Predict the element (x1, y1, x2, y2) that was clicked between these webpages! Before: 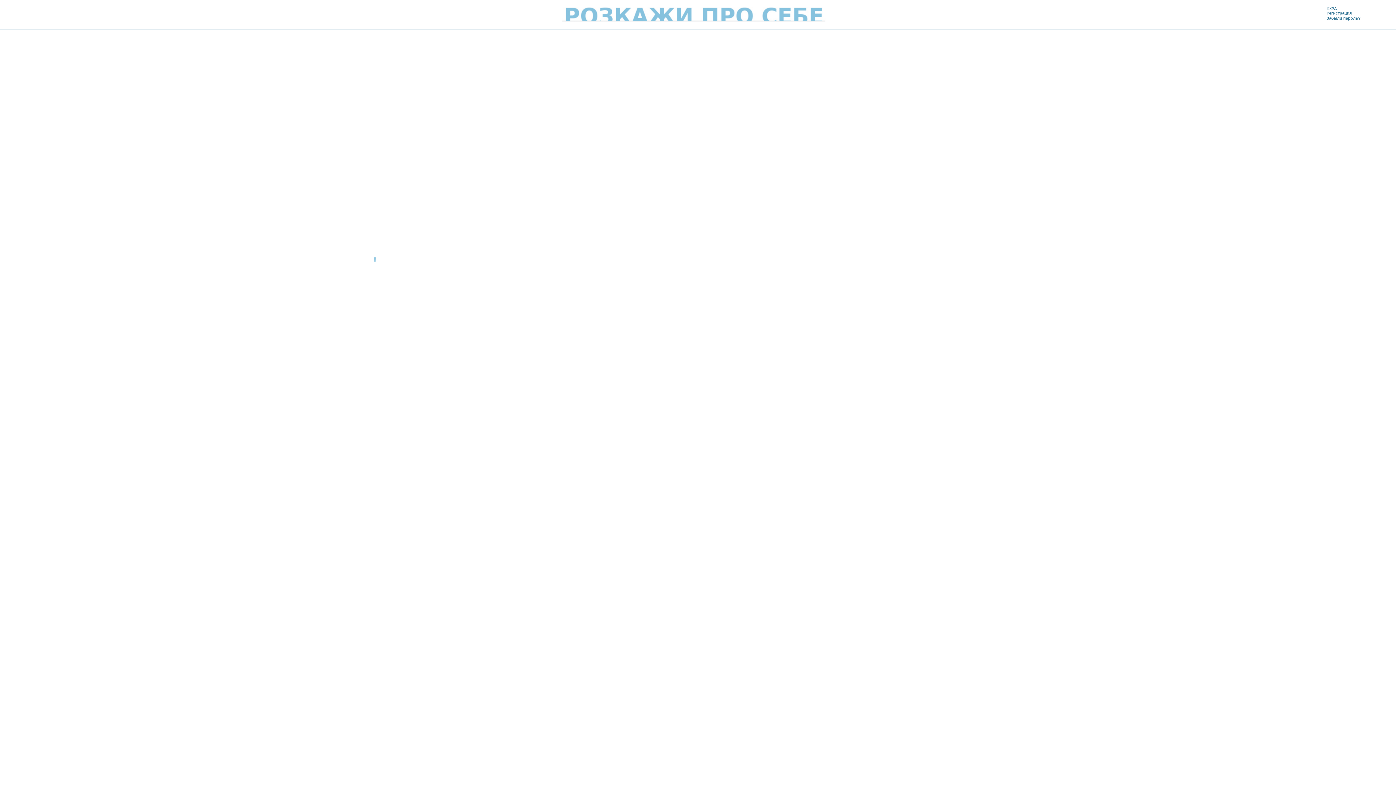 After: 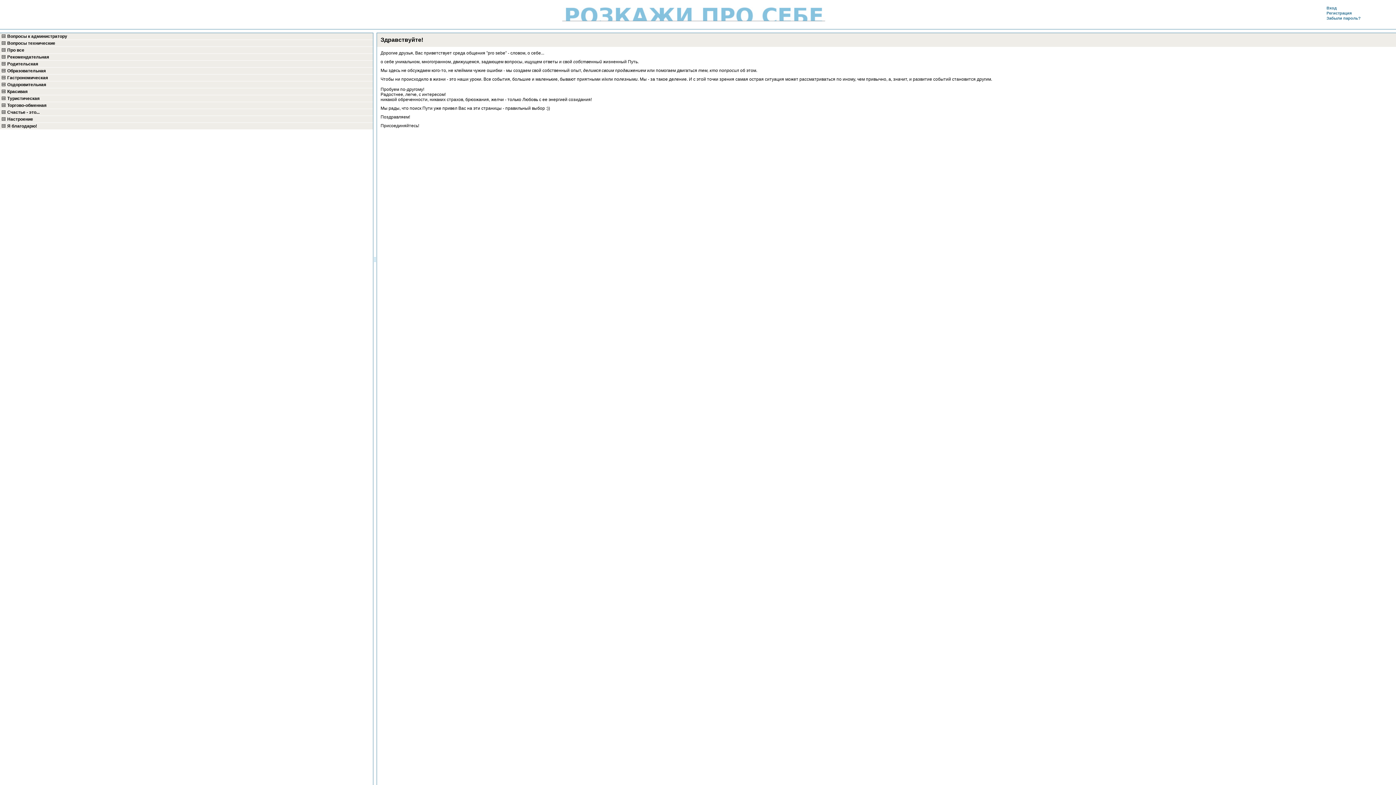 Action: bbox: (561, 7, 834, 21)